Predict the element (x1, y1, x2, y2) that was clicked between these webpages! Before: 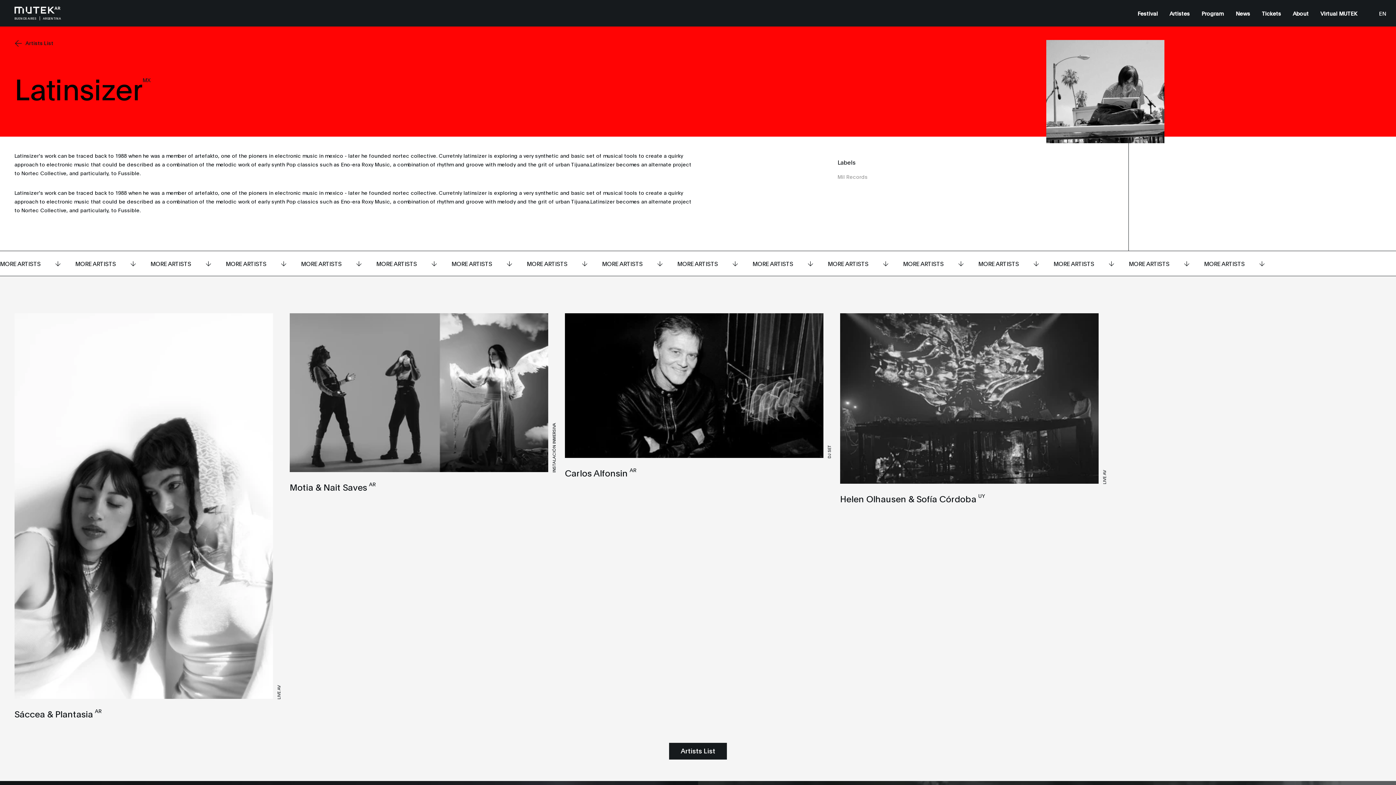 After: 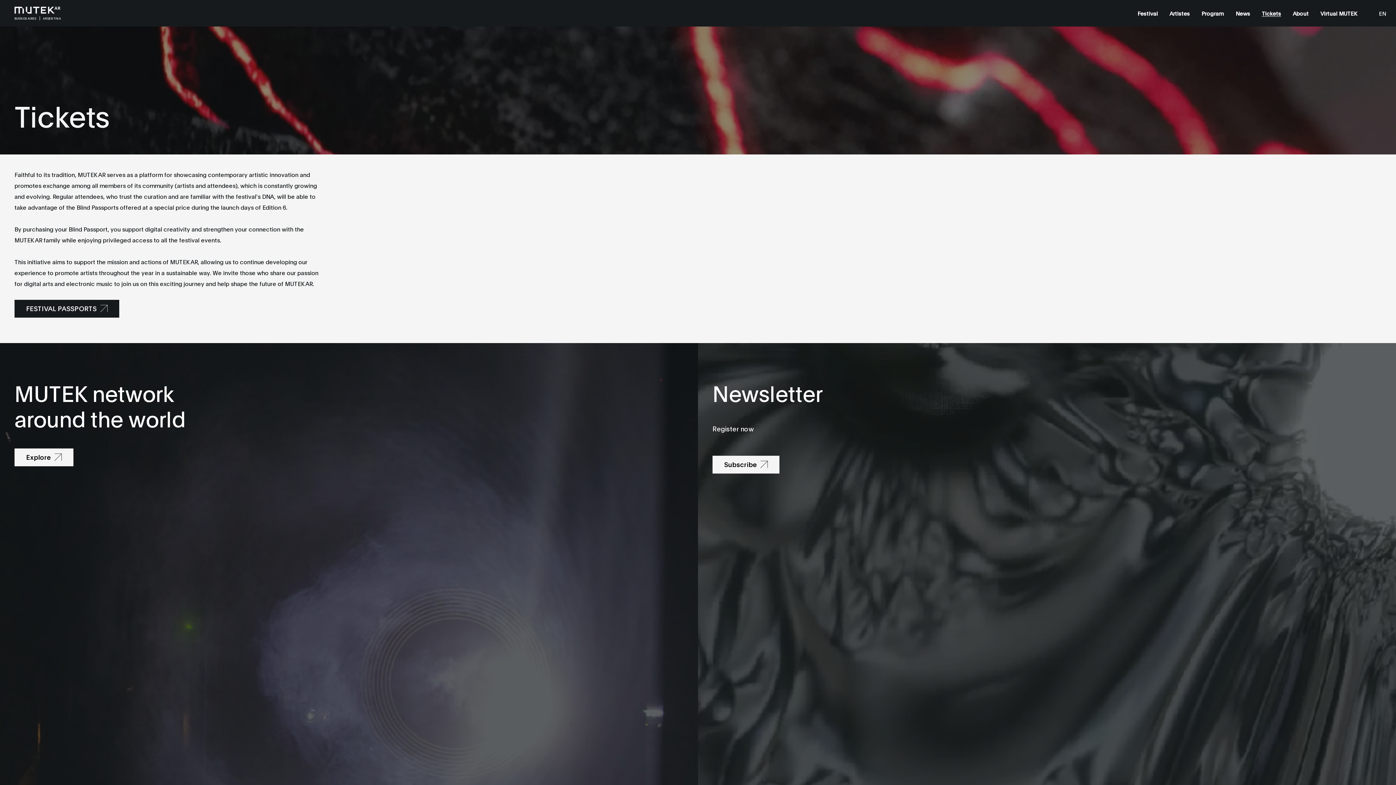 Action: label: Tickets bbox: (1262, 9, 1281, 17)